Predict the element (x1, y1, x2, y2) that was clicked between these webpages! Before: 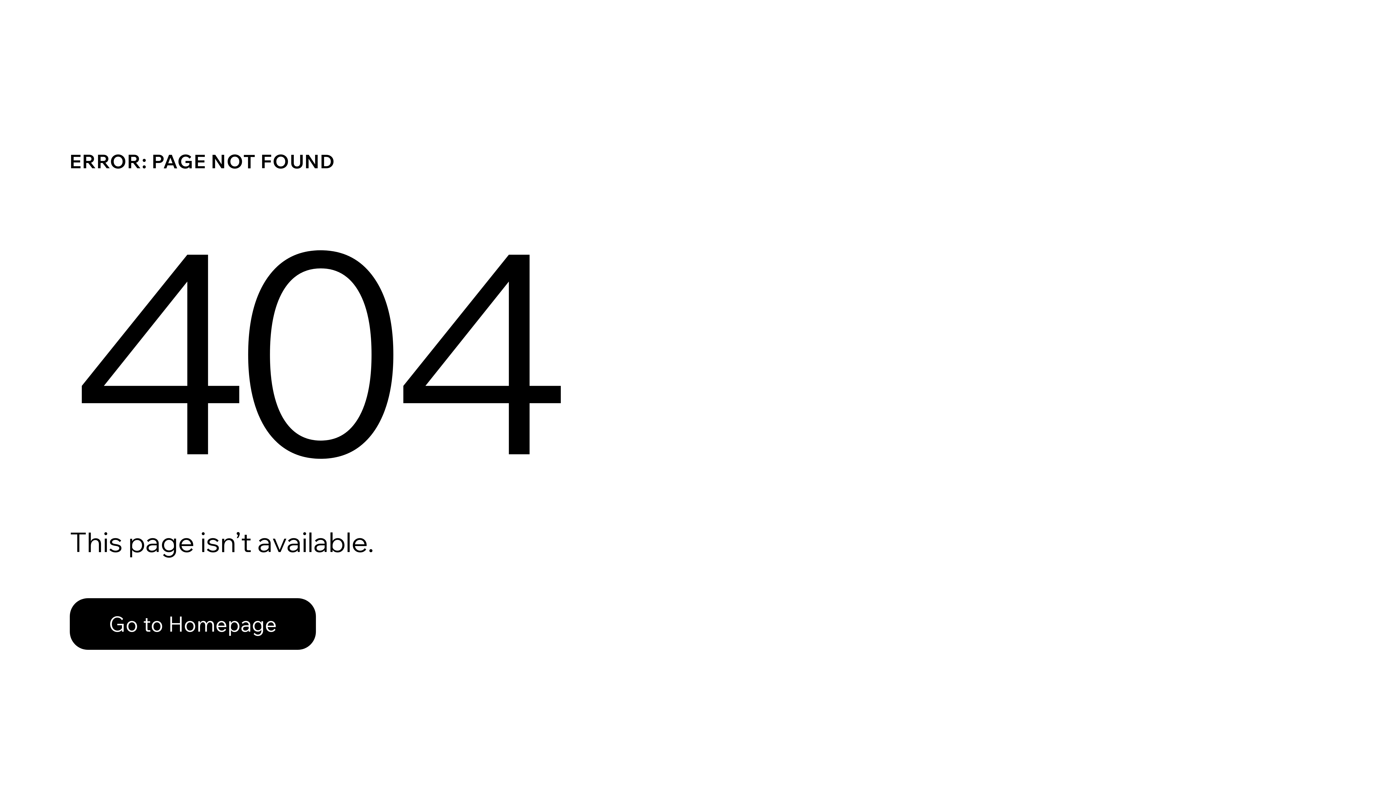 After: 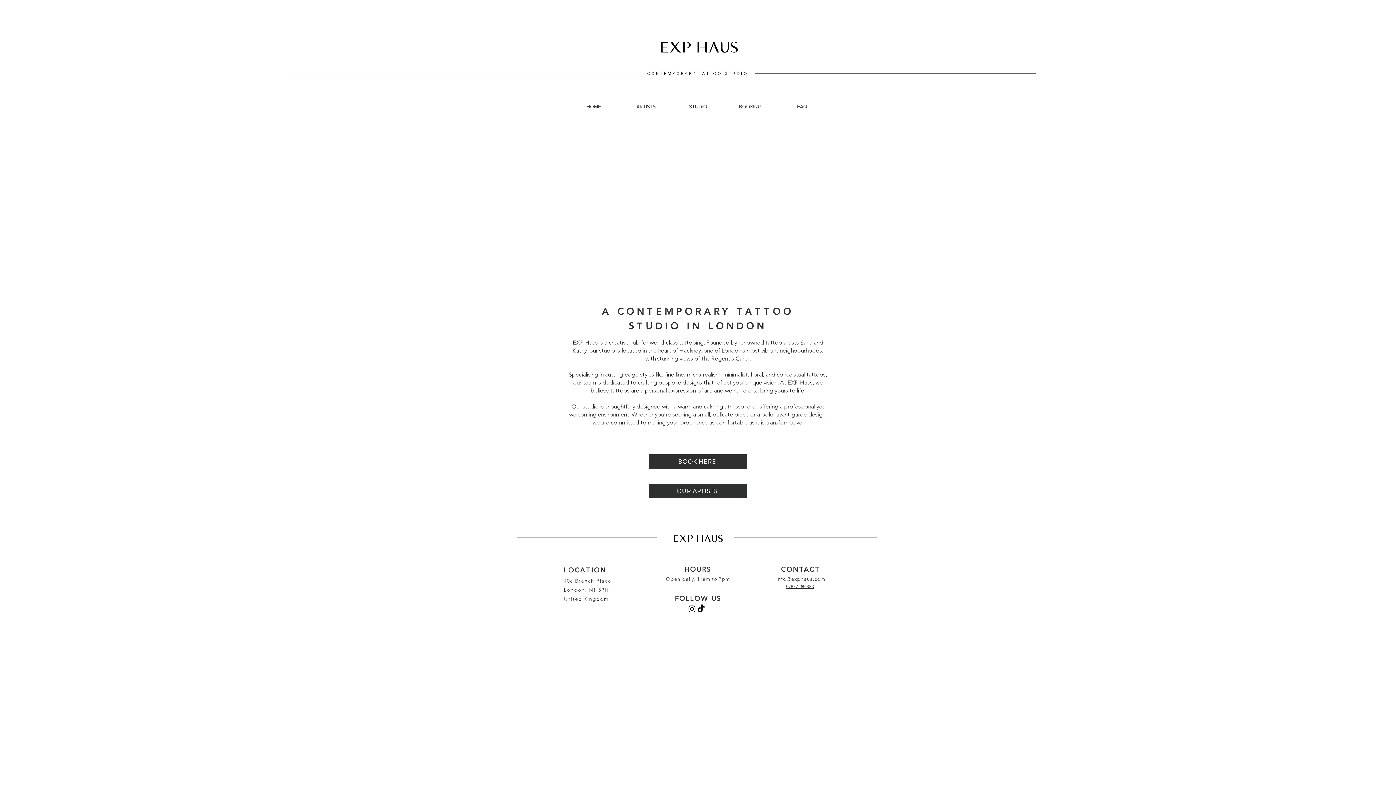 Action: bbox: (69, 582, 768, 659) label: Go to Homepage